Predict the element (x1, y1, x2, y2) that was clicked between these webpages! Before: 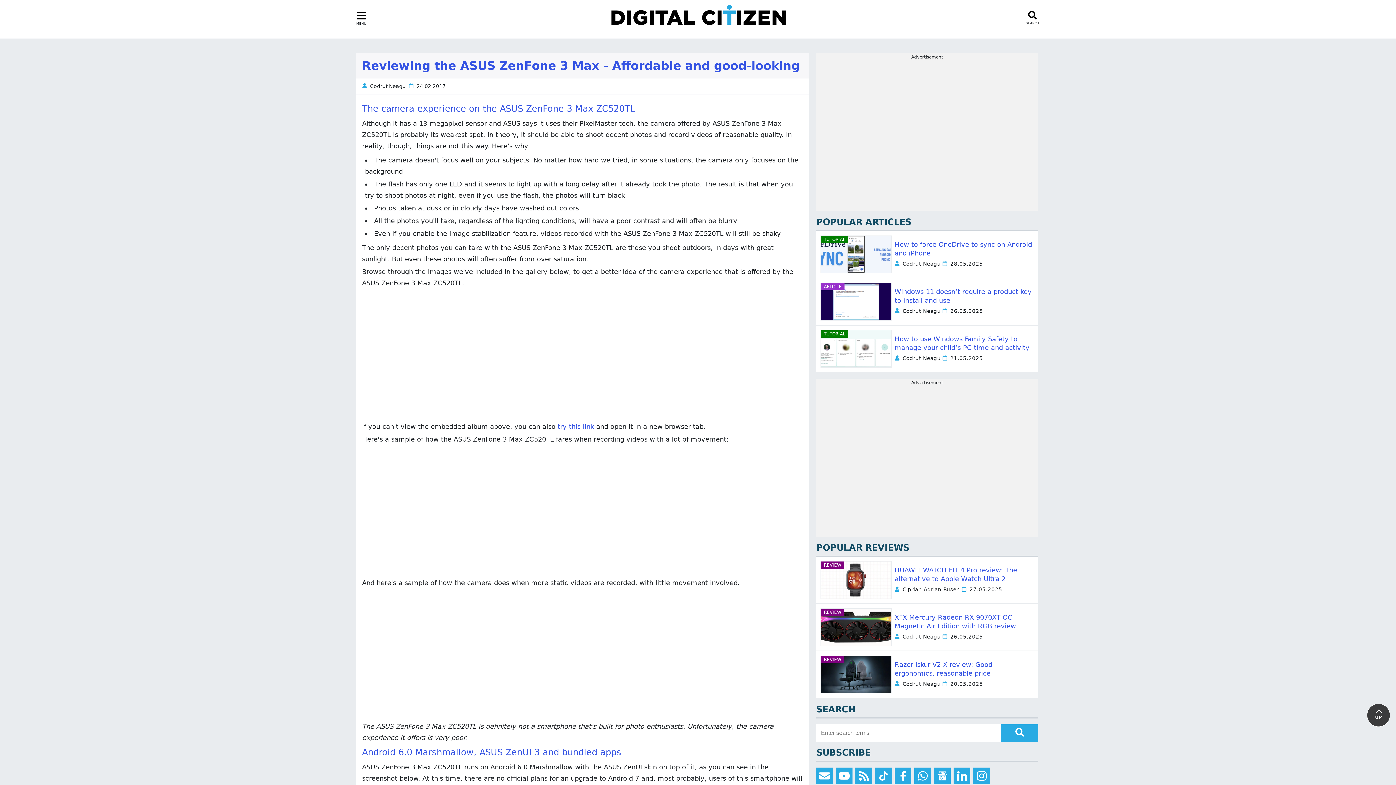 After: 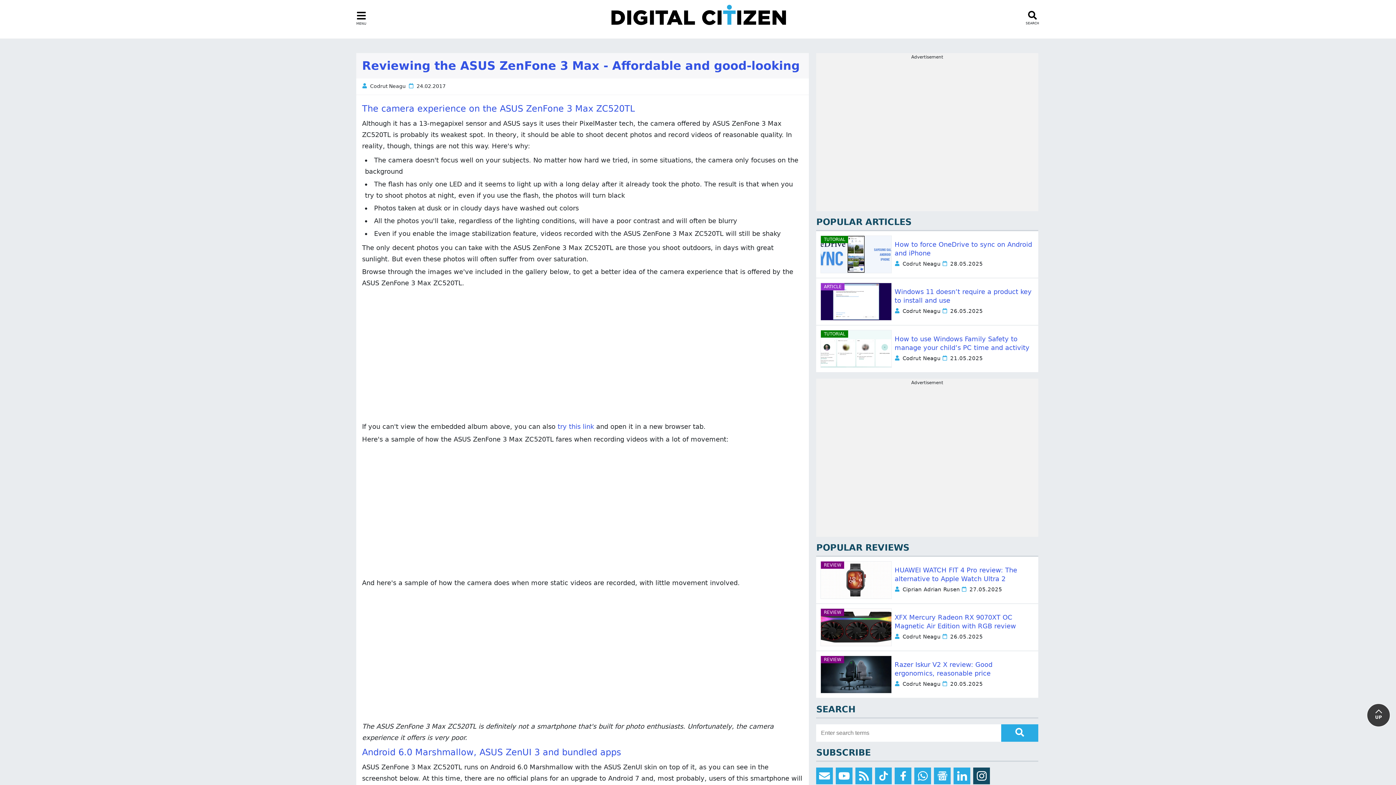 Action: label: Follow us on Instagram bbox: (973, 768, 990, 784)